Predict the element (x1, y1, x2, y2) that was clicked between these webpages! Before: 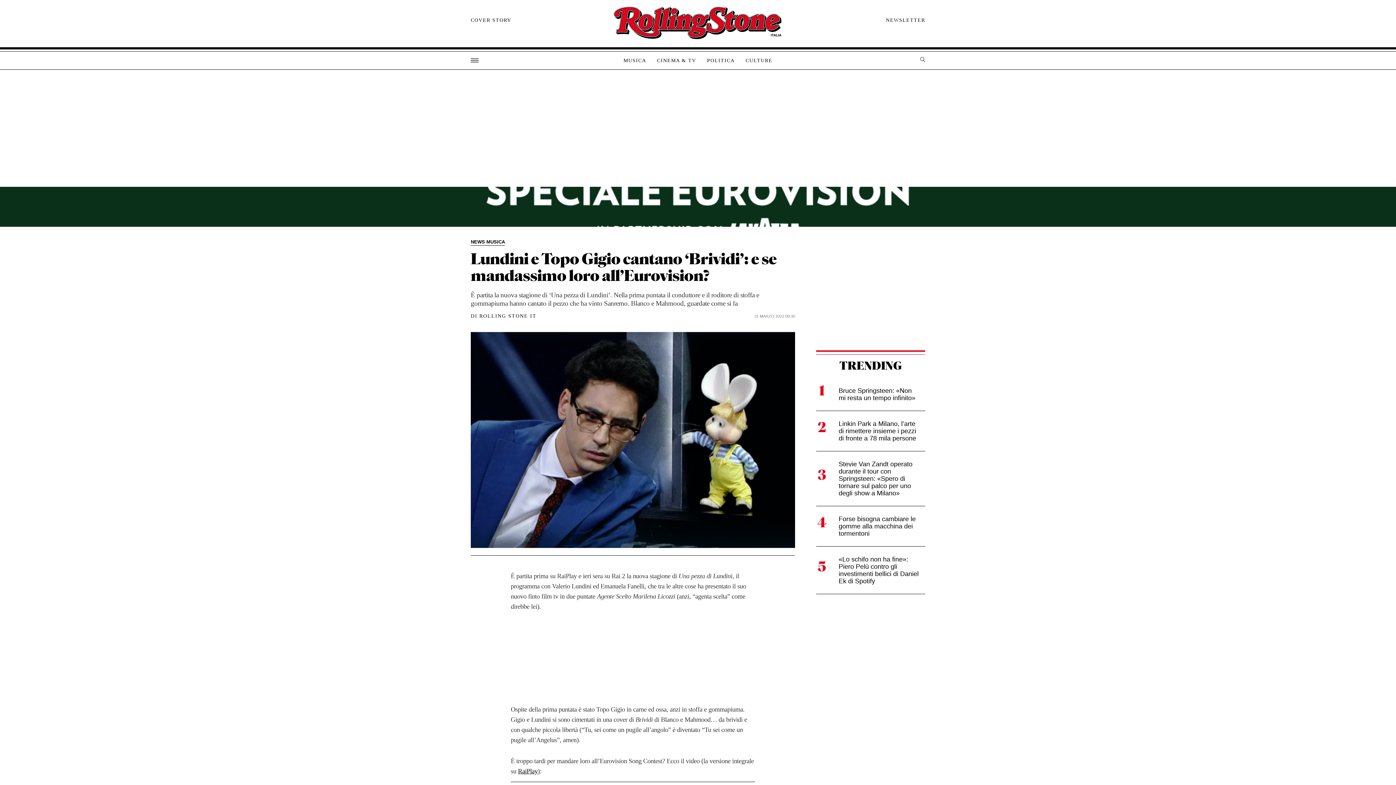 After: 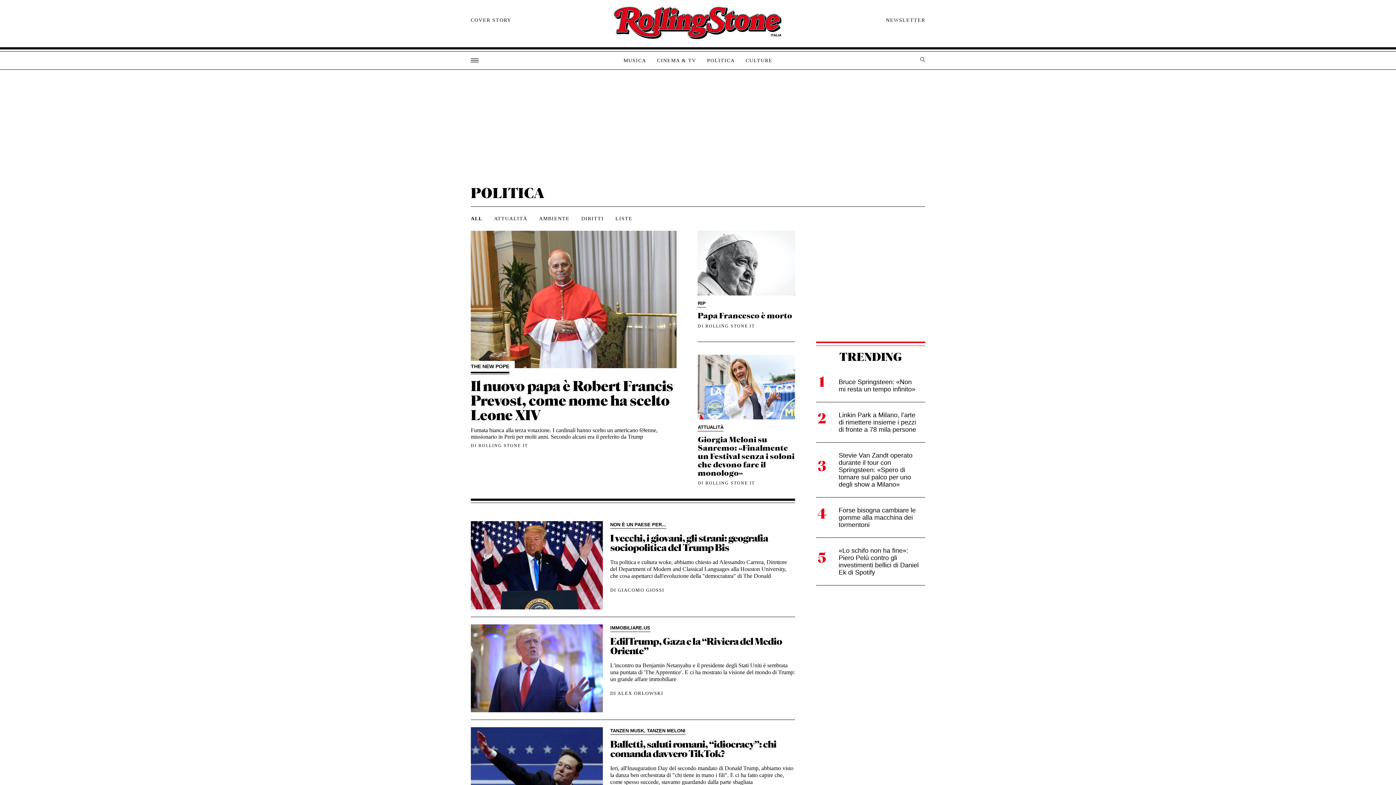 Action: label: POLITICA bbox: (701, 57, 740, 64)